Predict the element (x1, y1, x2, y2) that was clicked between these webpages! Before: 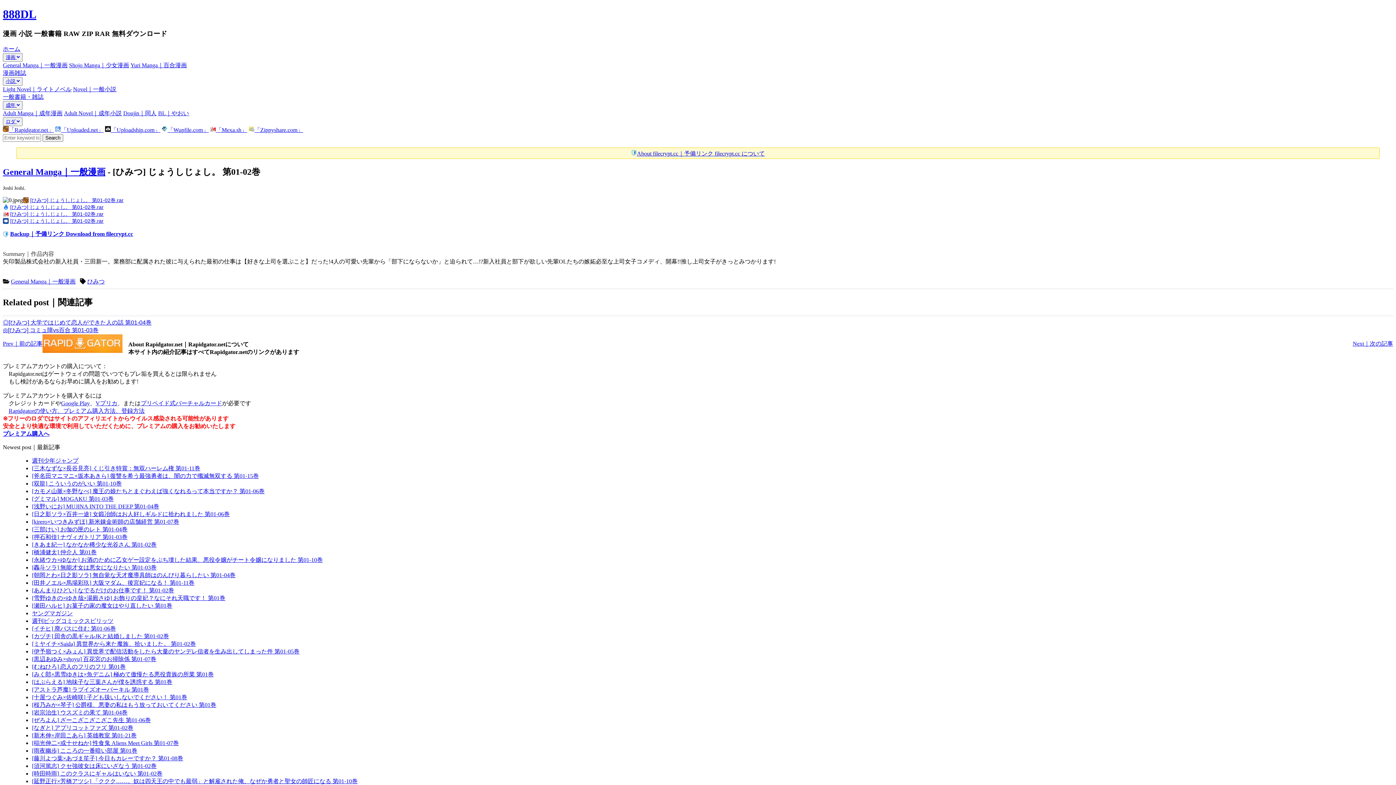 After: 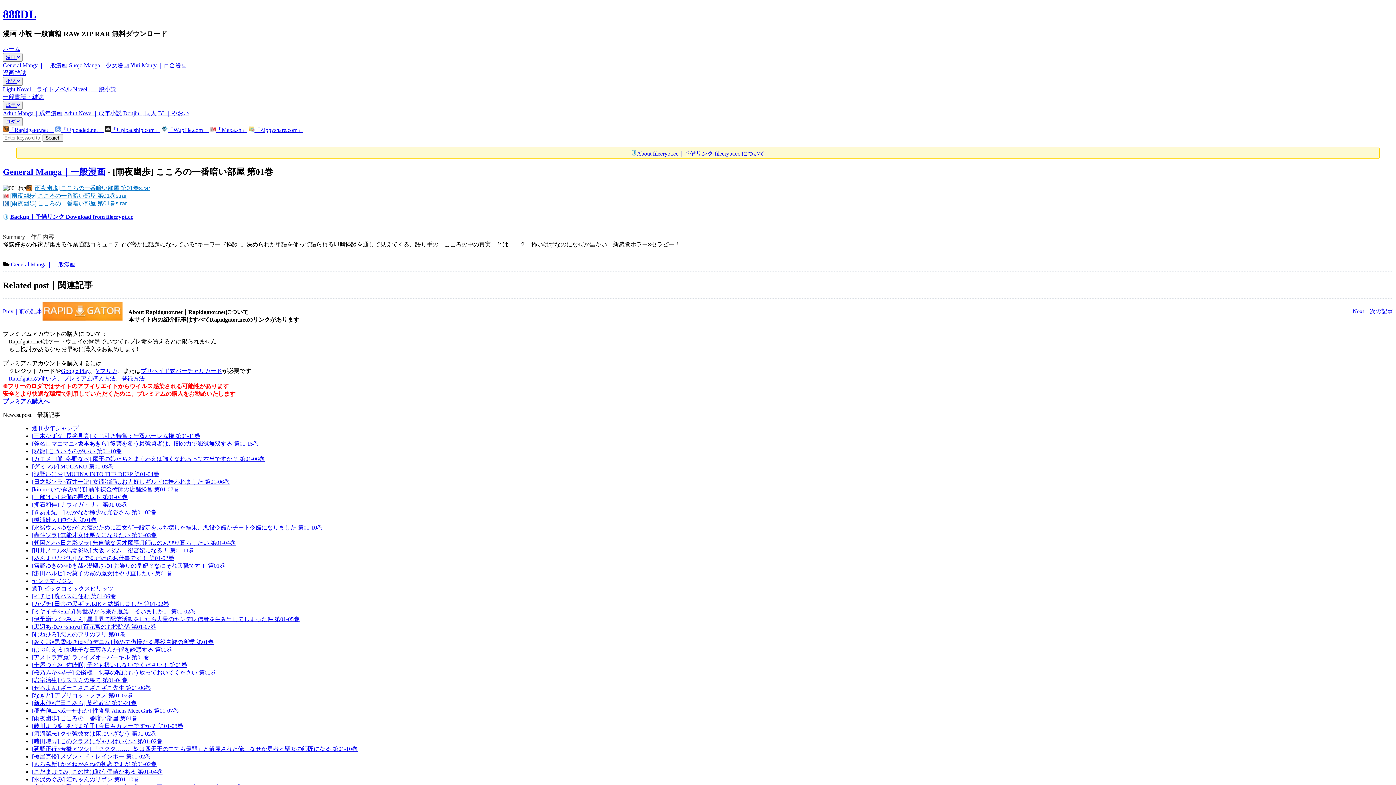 Action: bbox: (32, 748, 137, 754) label: [雨夜幽歩] こころの一番暗い部屋 第01巻